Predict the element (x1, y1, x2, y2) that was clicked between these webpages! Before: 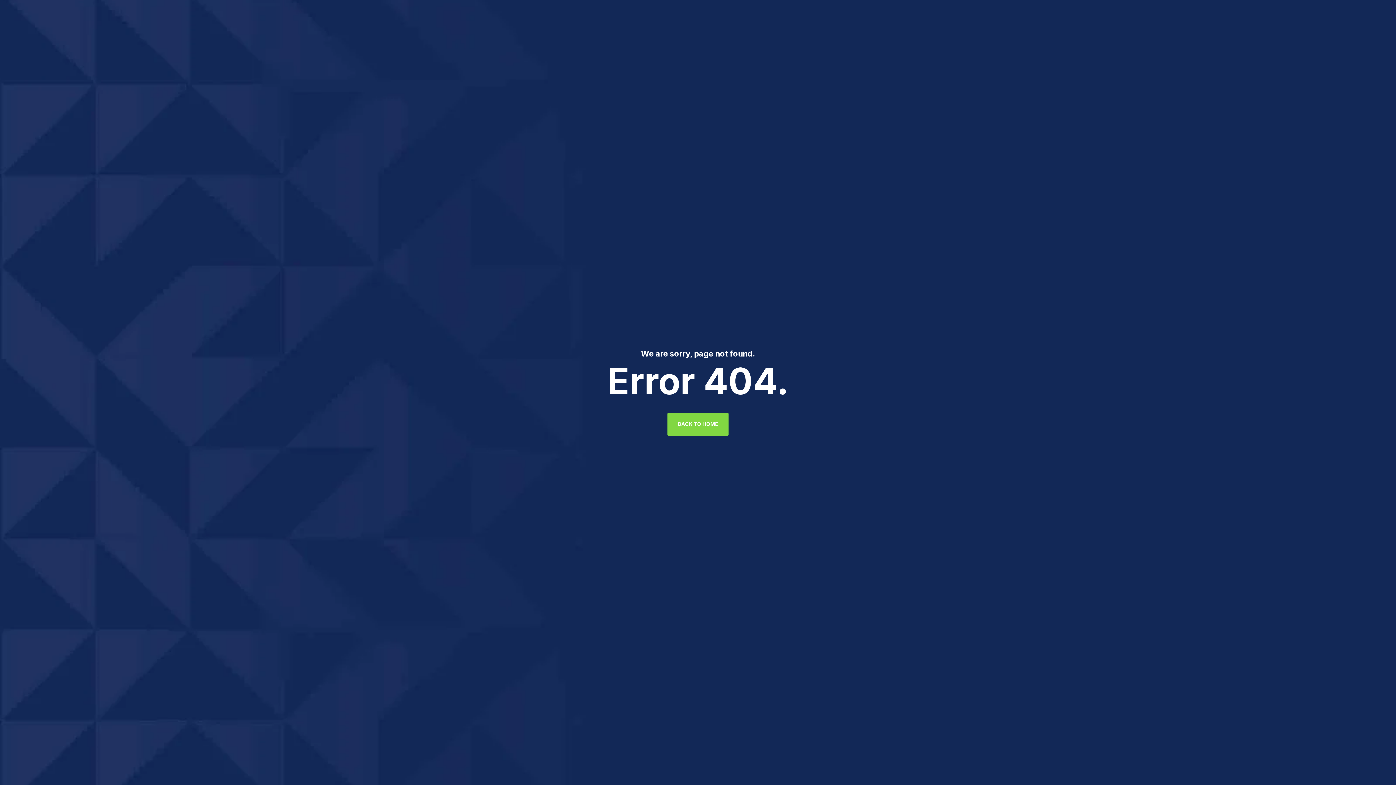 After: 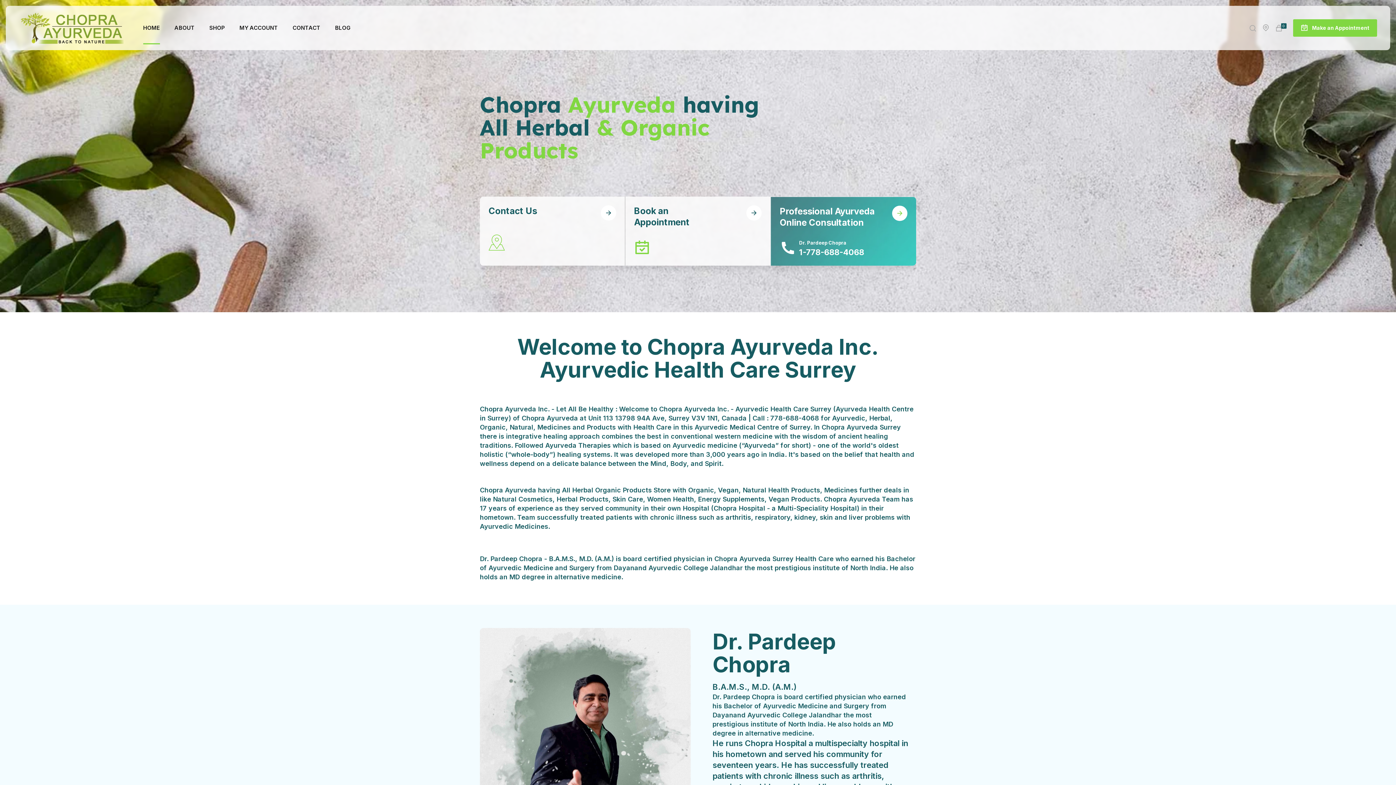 Action: bbox: (667, 412, 728, 435) label: BACK TO HOME